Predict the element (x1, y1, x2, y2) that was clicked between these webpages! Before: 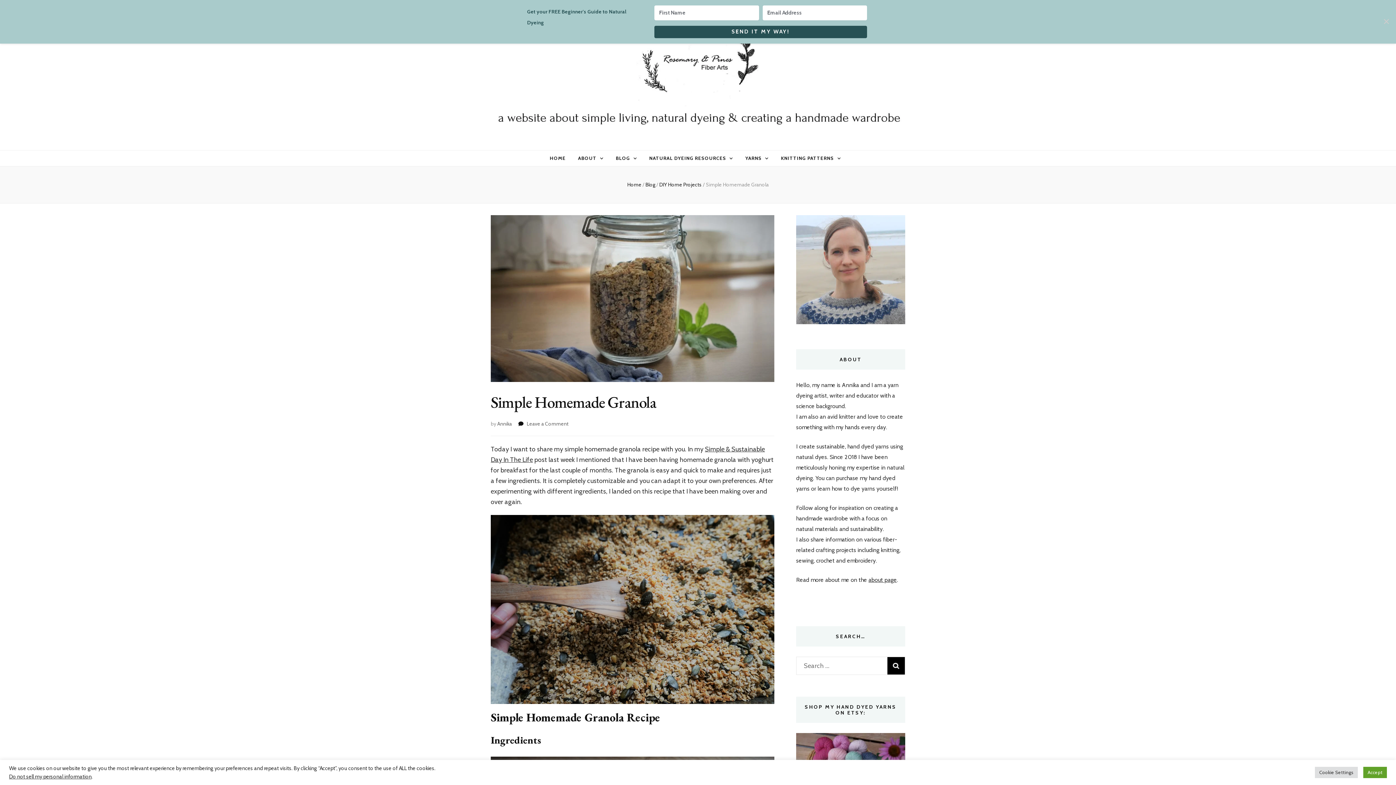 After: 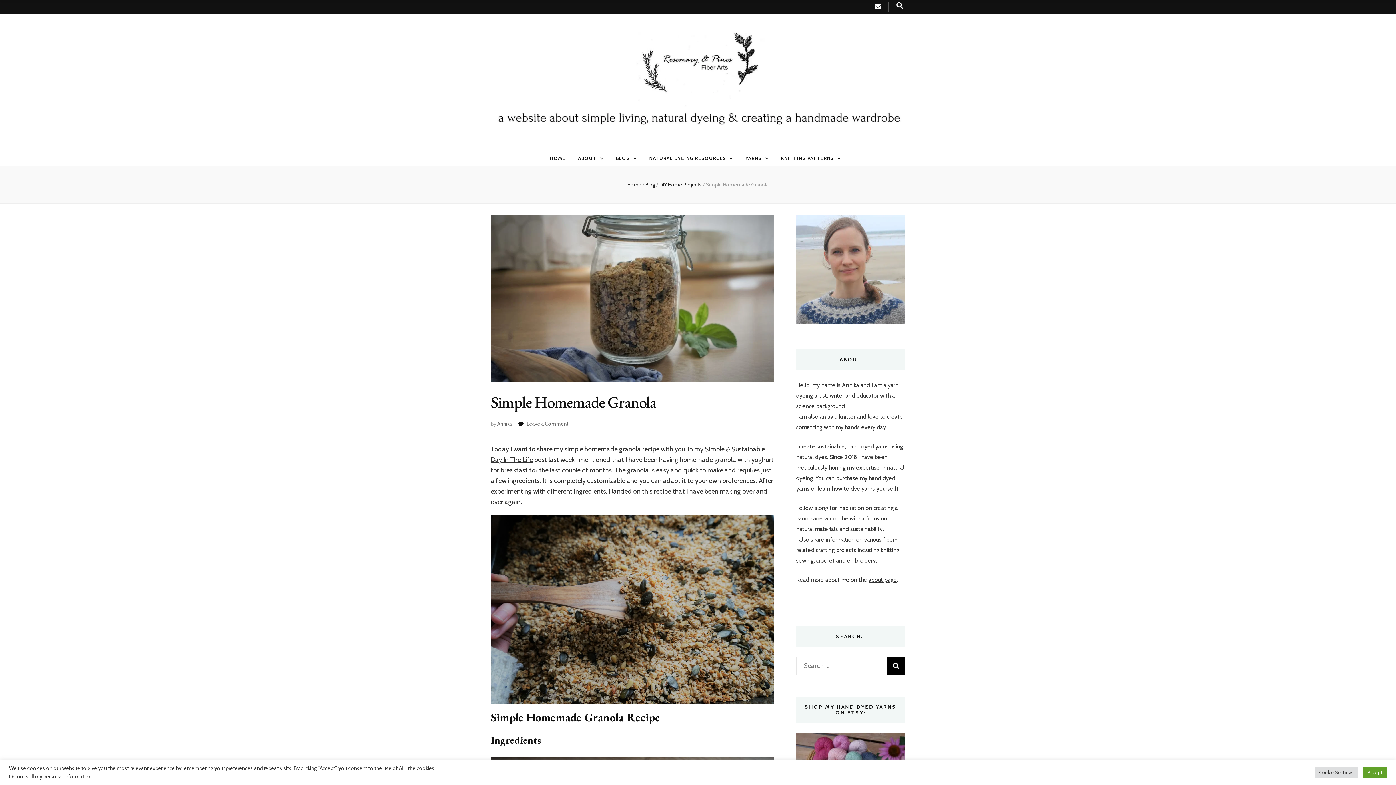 Action: bbox: (1378, 0, 1396, 43) label: Close